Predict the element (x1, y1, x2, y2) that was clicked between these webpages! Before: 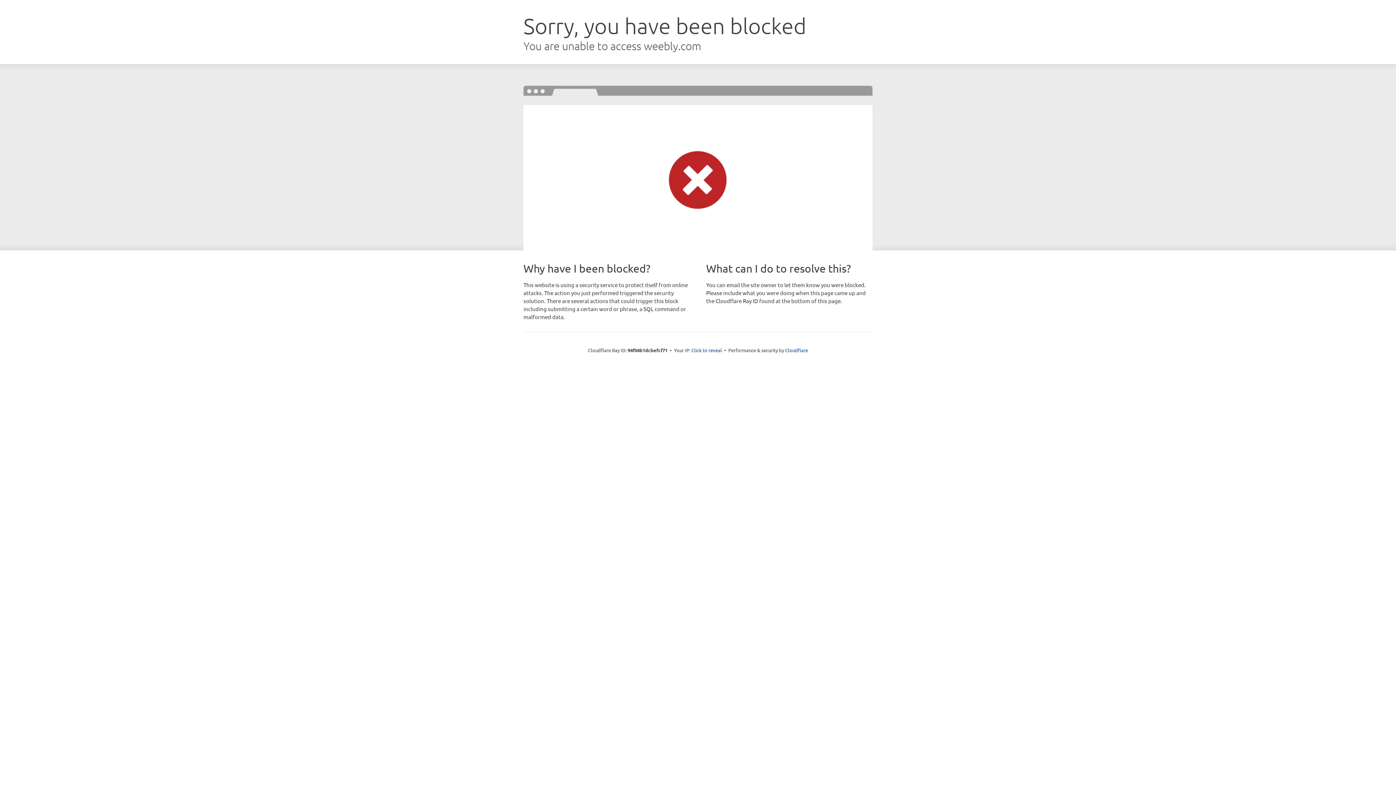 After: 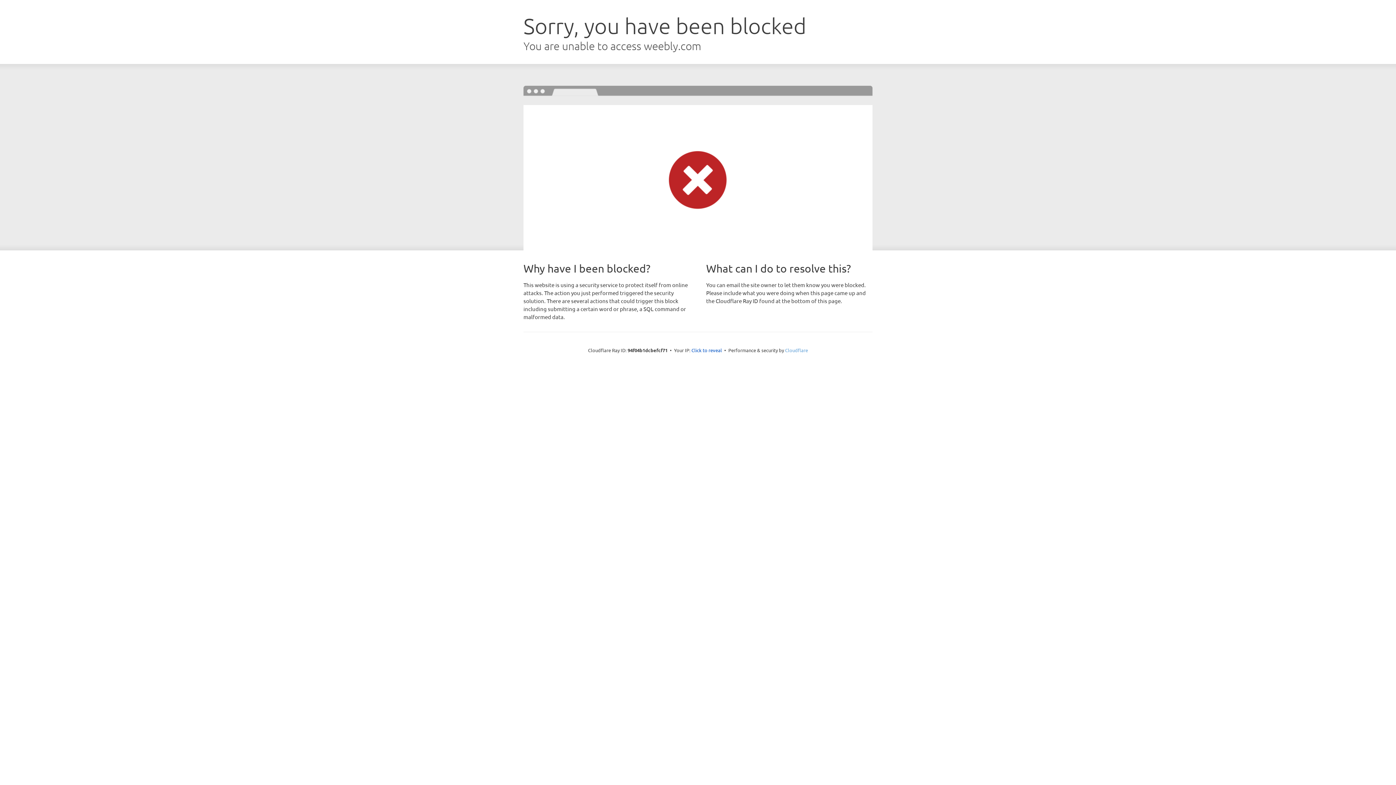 Action: bbox: (785, 347, 808, 353) label: Cloudflare